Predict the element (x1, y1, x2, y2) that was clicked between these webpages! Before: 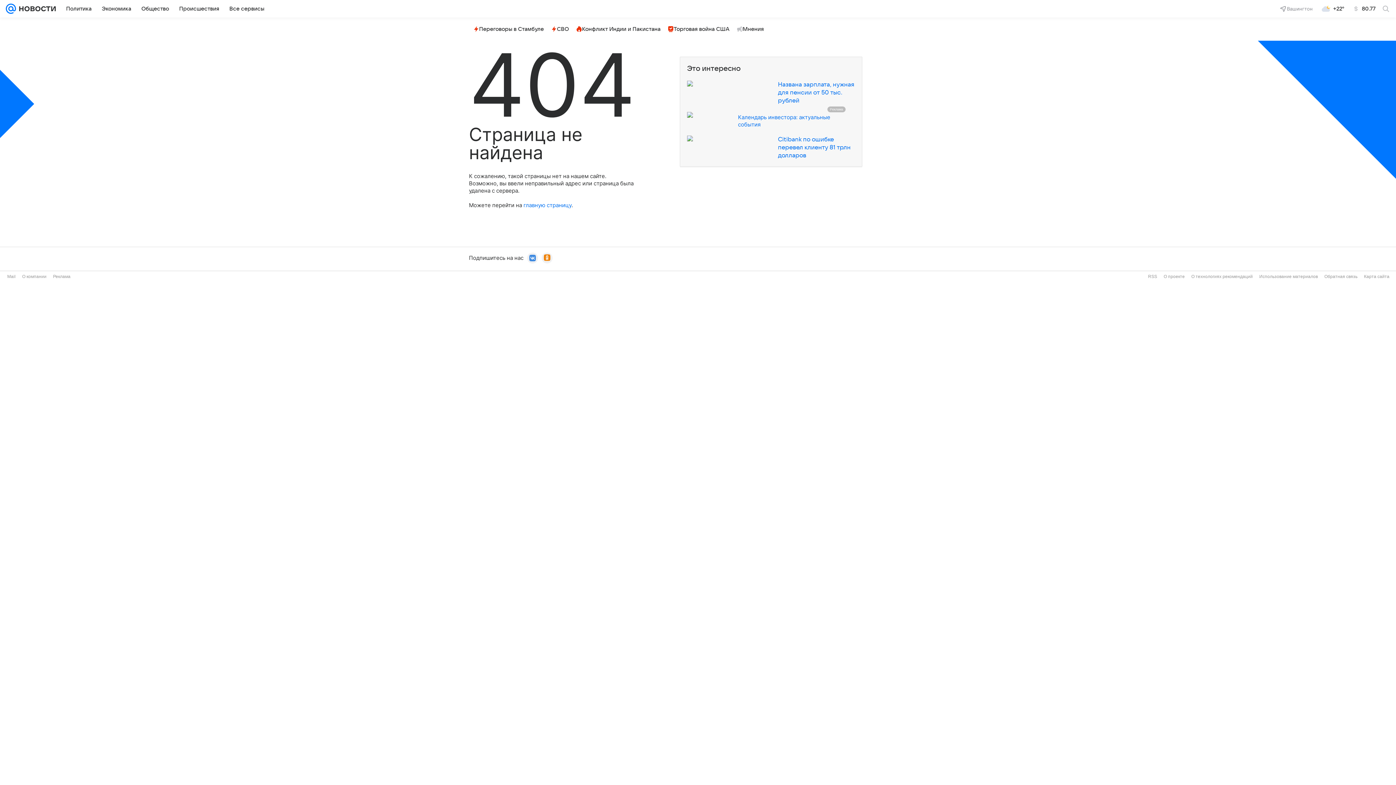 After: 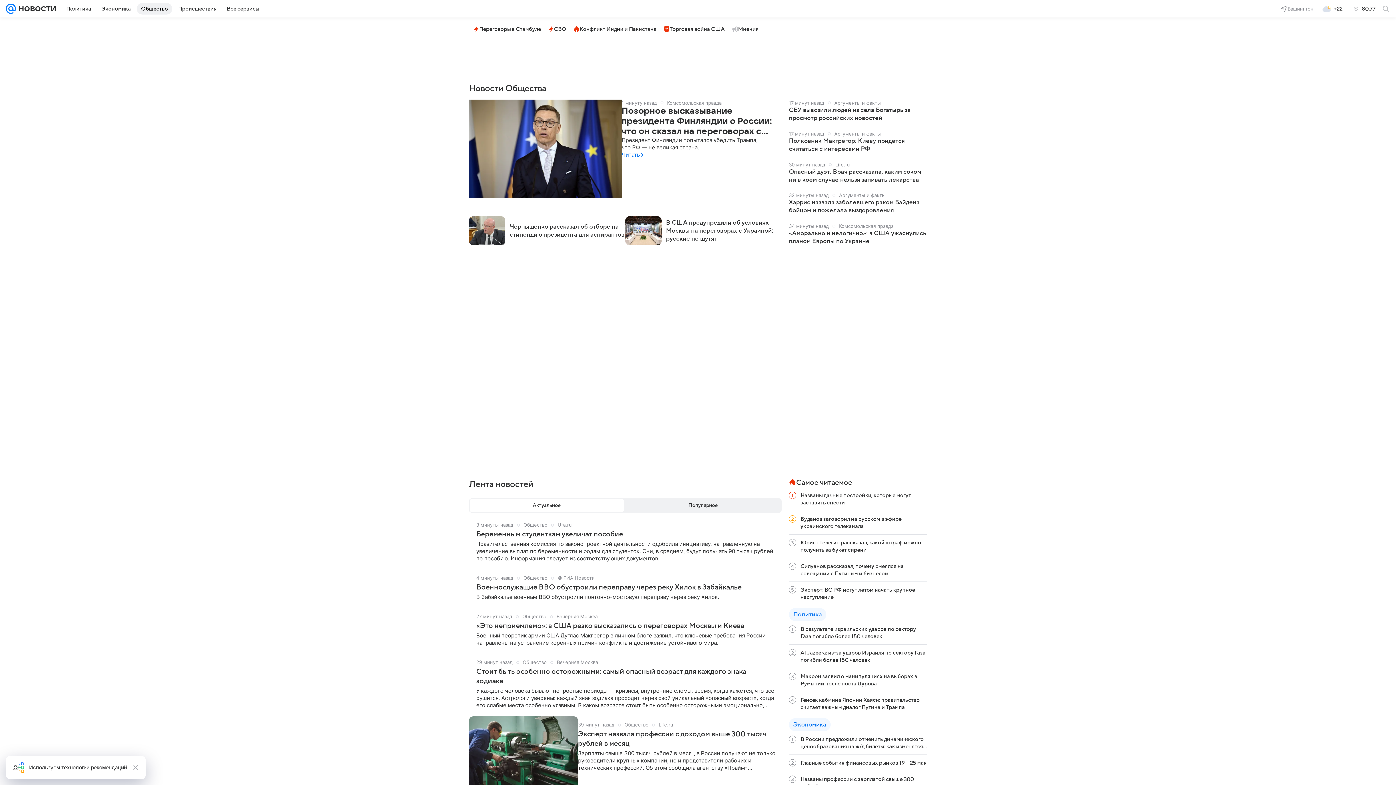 Action: label: Общество bbox: (137, 2, 173, 14)